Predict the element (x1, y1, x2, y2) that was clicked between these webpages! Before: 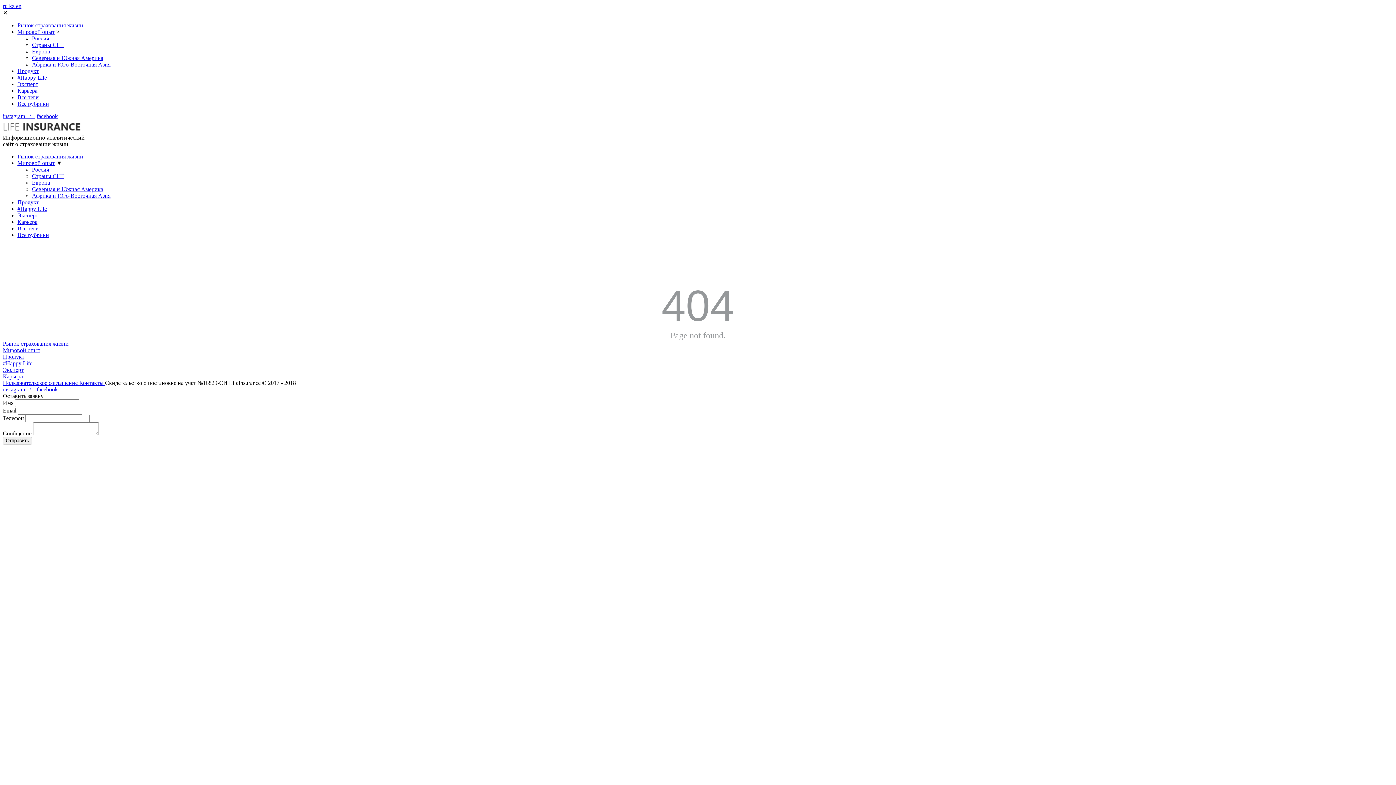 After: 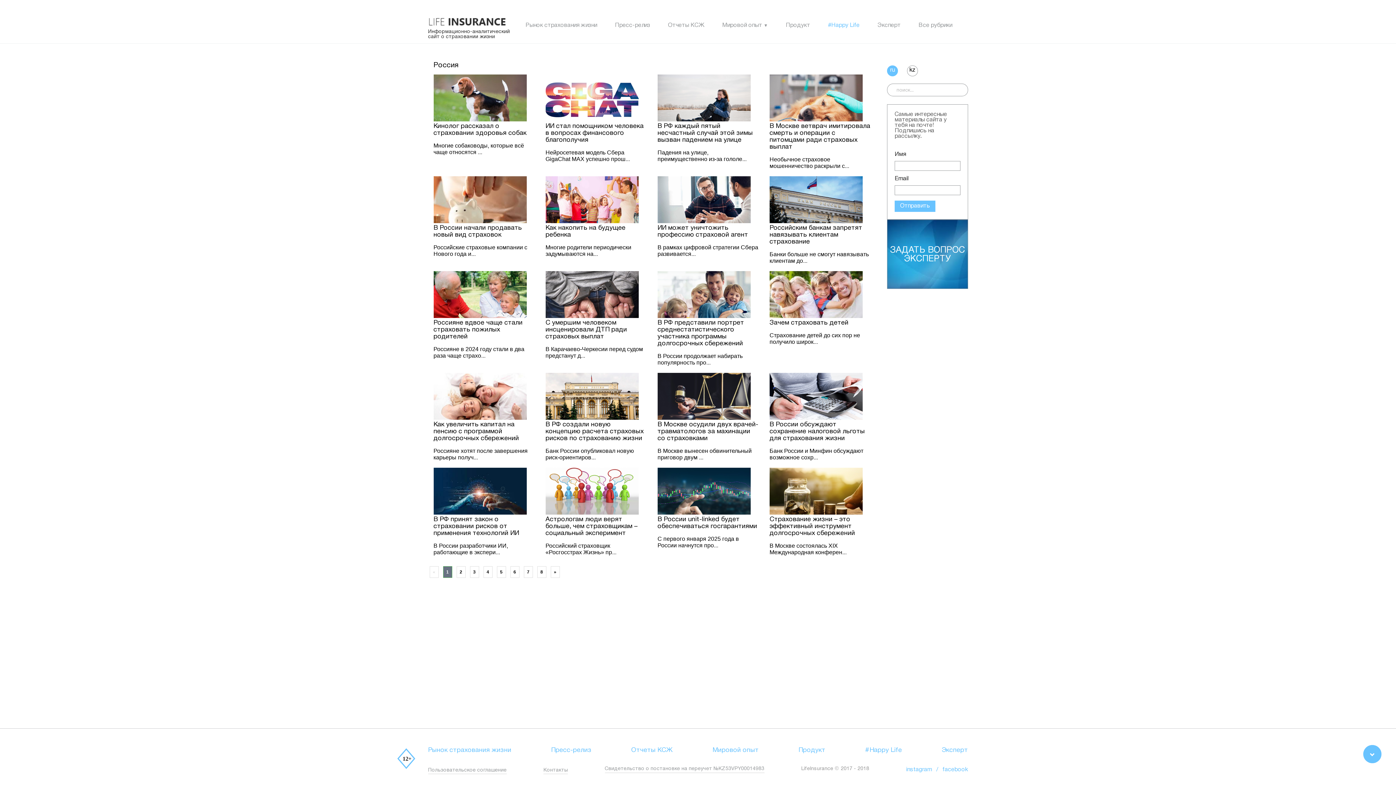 Action: bbox: (32, 35, 49, 41) label: Россия